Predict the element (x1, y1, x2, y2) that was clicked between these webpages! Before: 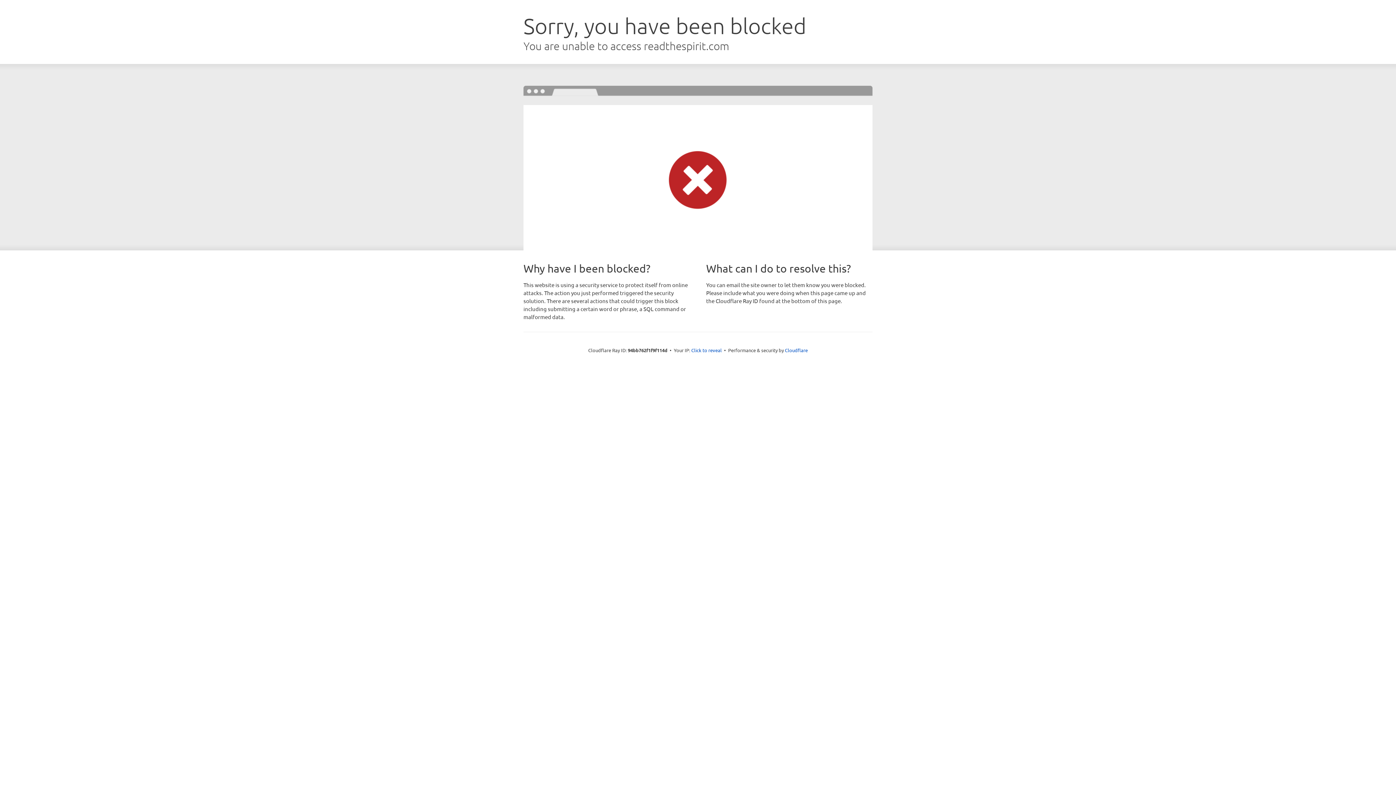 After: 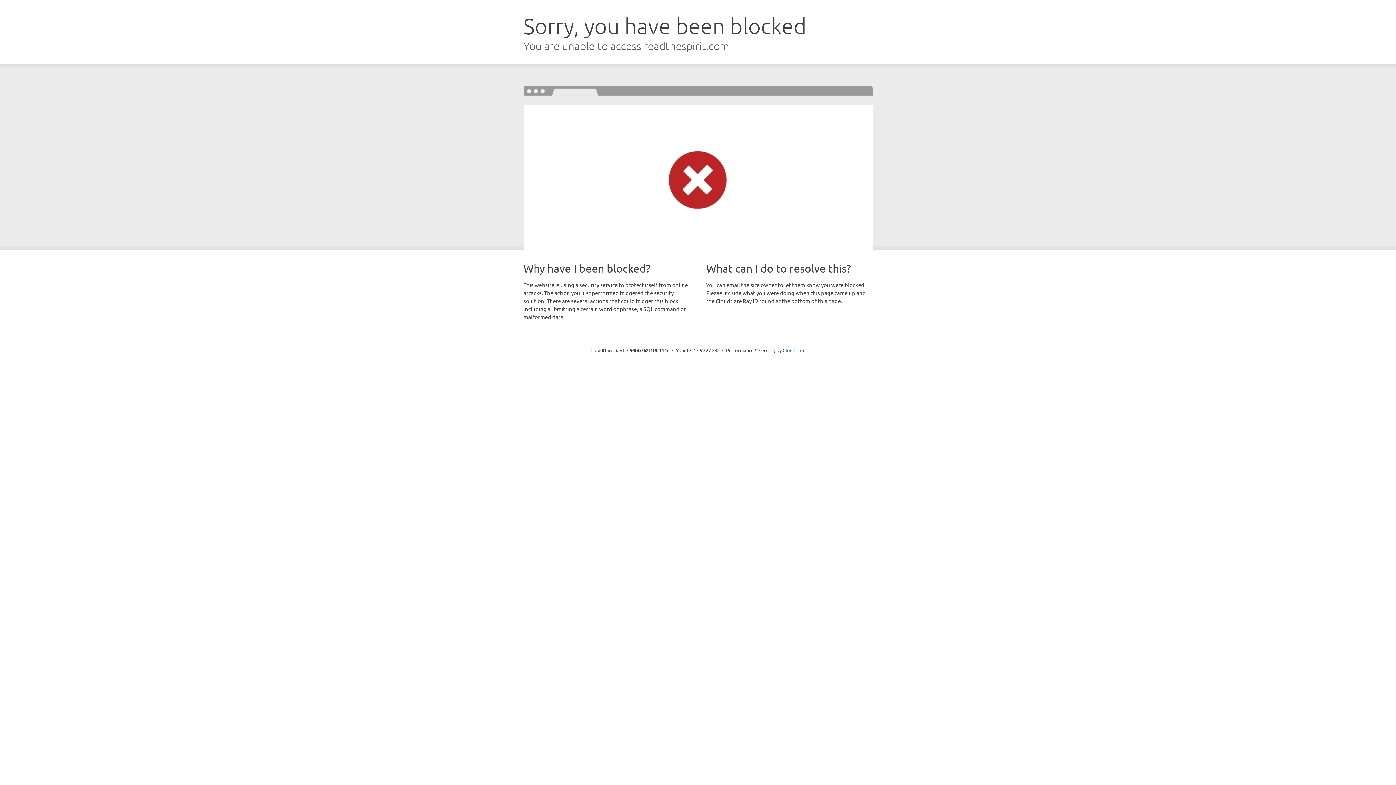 Action: label: Click to reveal bbox: (691, 346, 722, 353)